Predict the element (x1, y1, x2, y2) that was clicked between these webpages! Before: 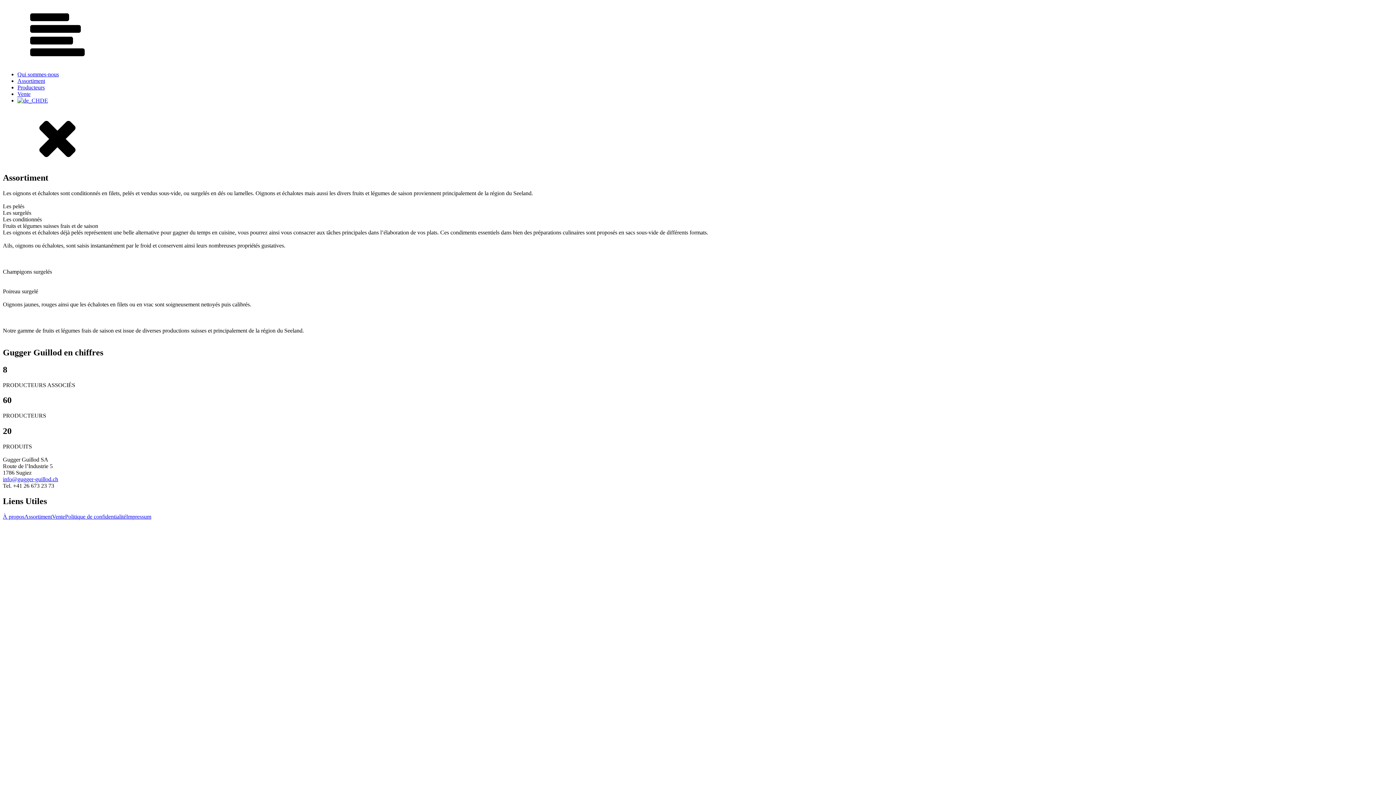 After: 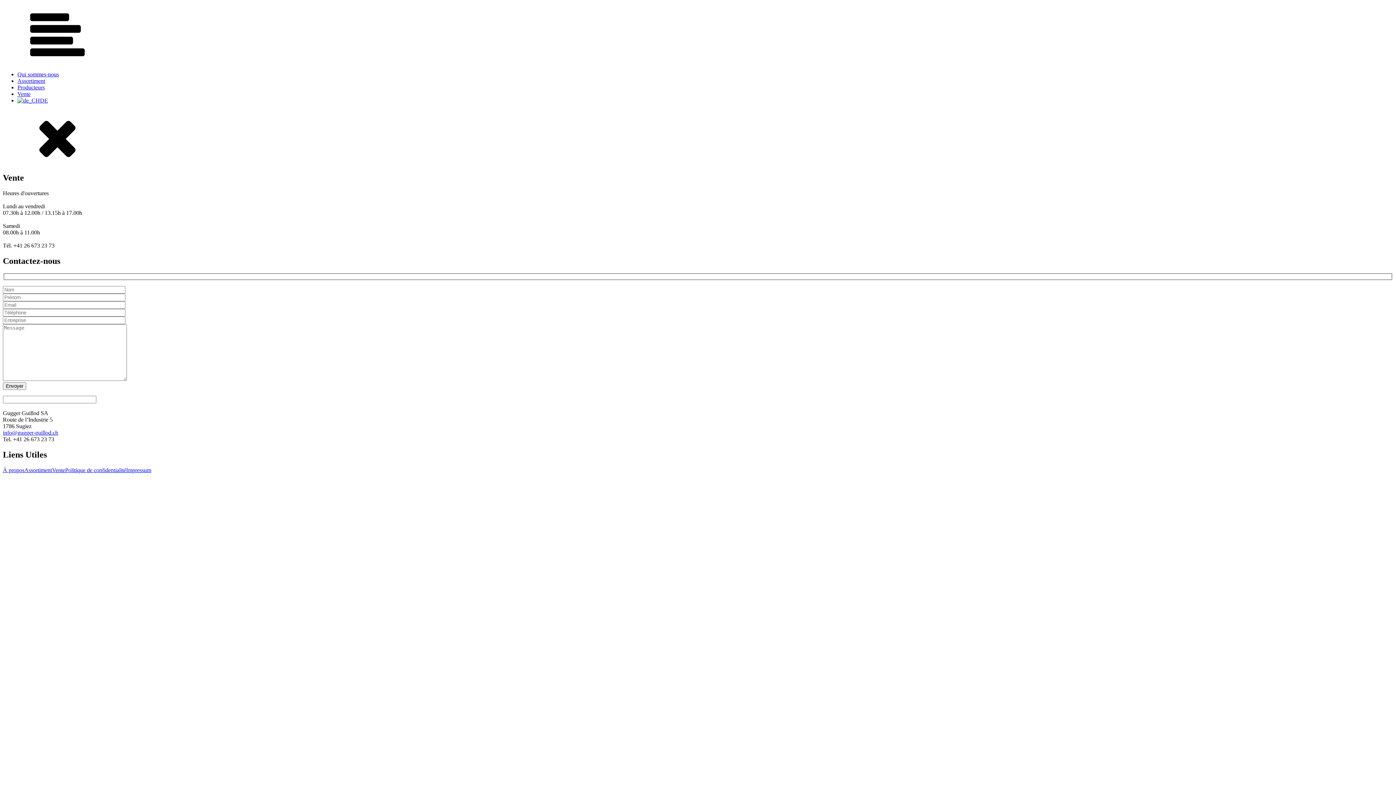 Action: label: Vente bbox: (17, 90, 30, 97)